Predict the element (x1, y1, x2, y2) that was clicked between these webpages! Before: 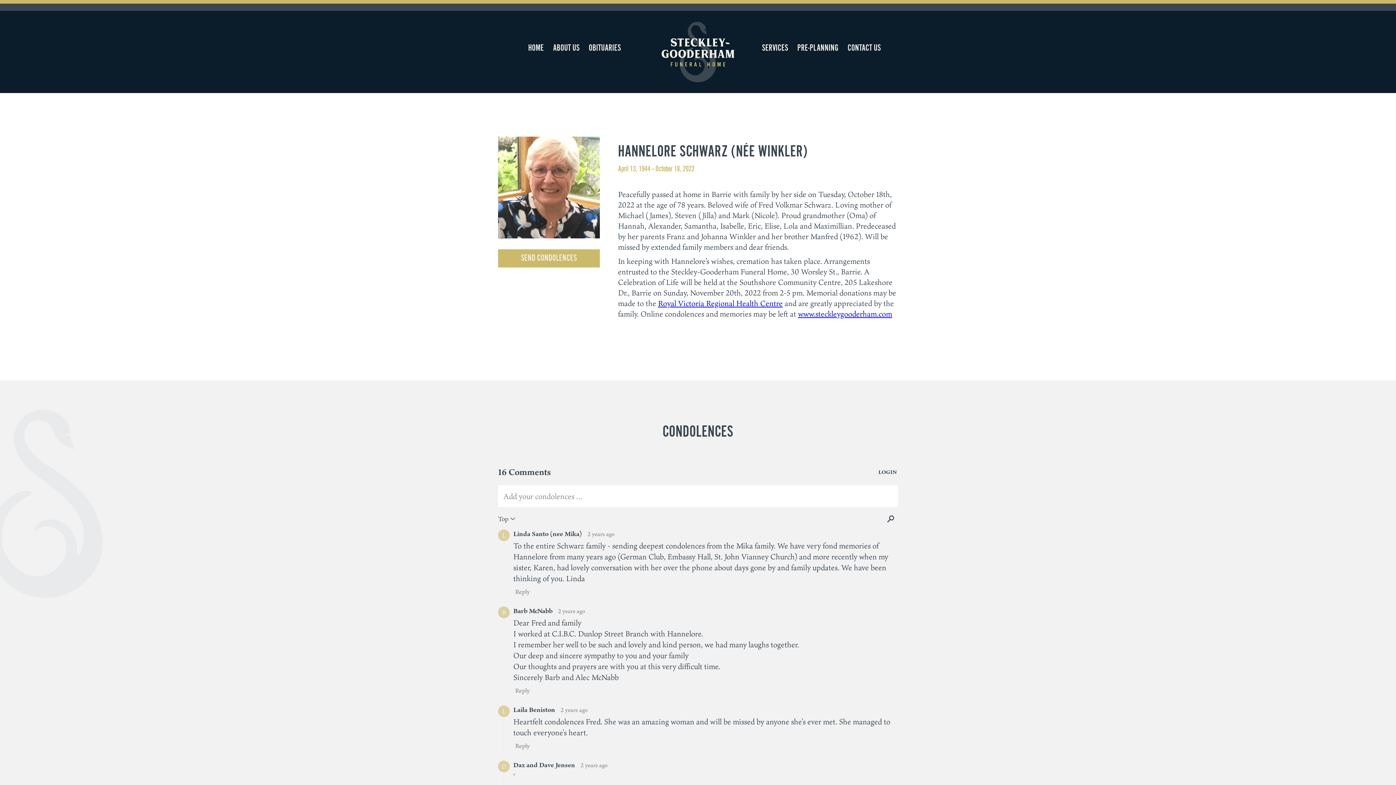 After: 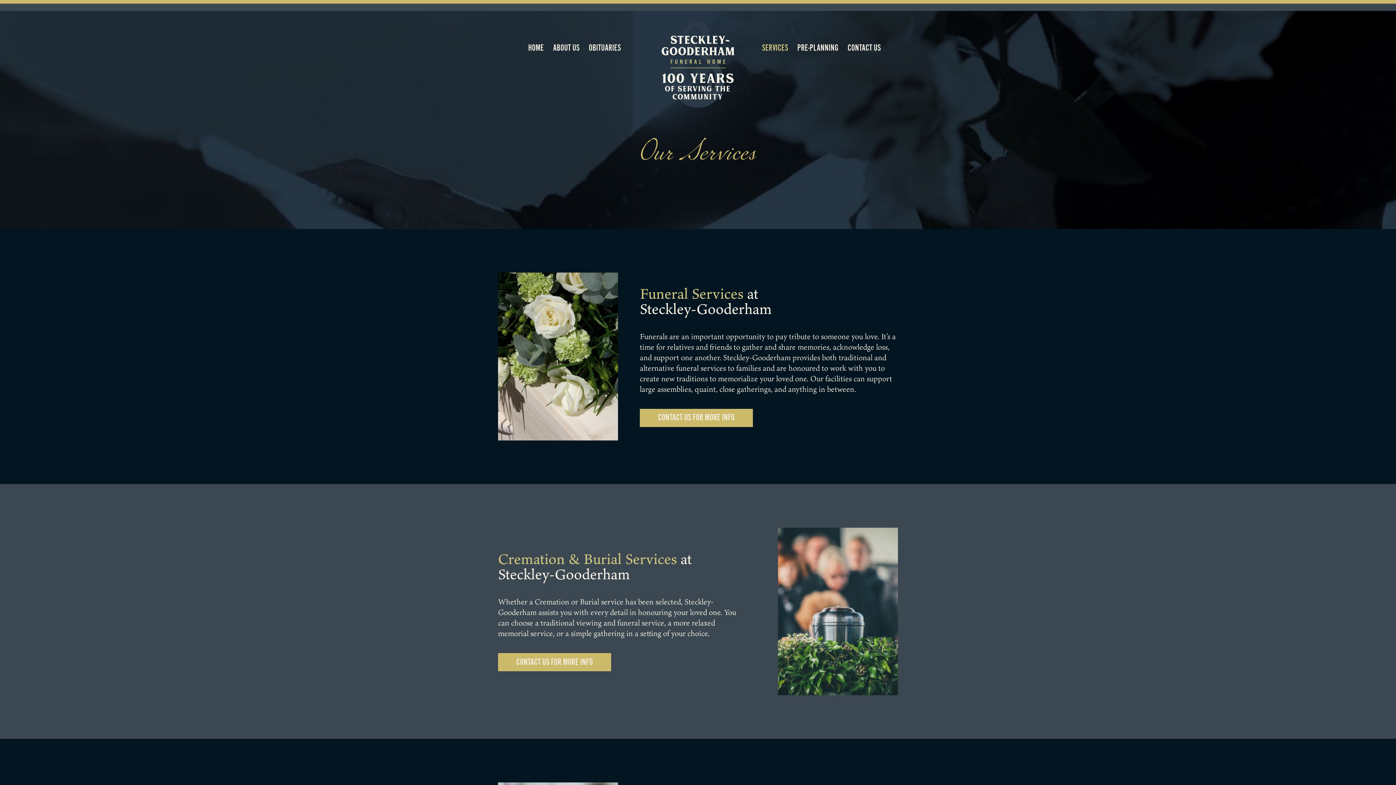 Action: label: SERVICES bbox: (762, 42, 788, 53)